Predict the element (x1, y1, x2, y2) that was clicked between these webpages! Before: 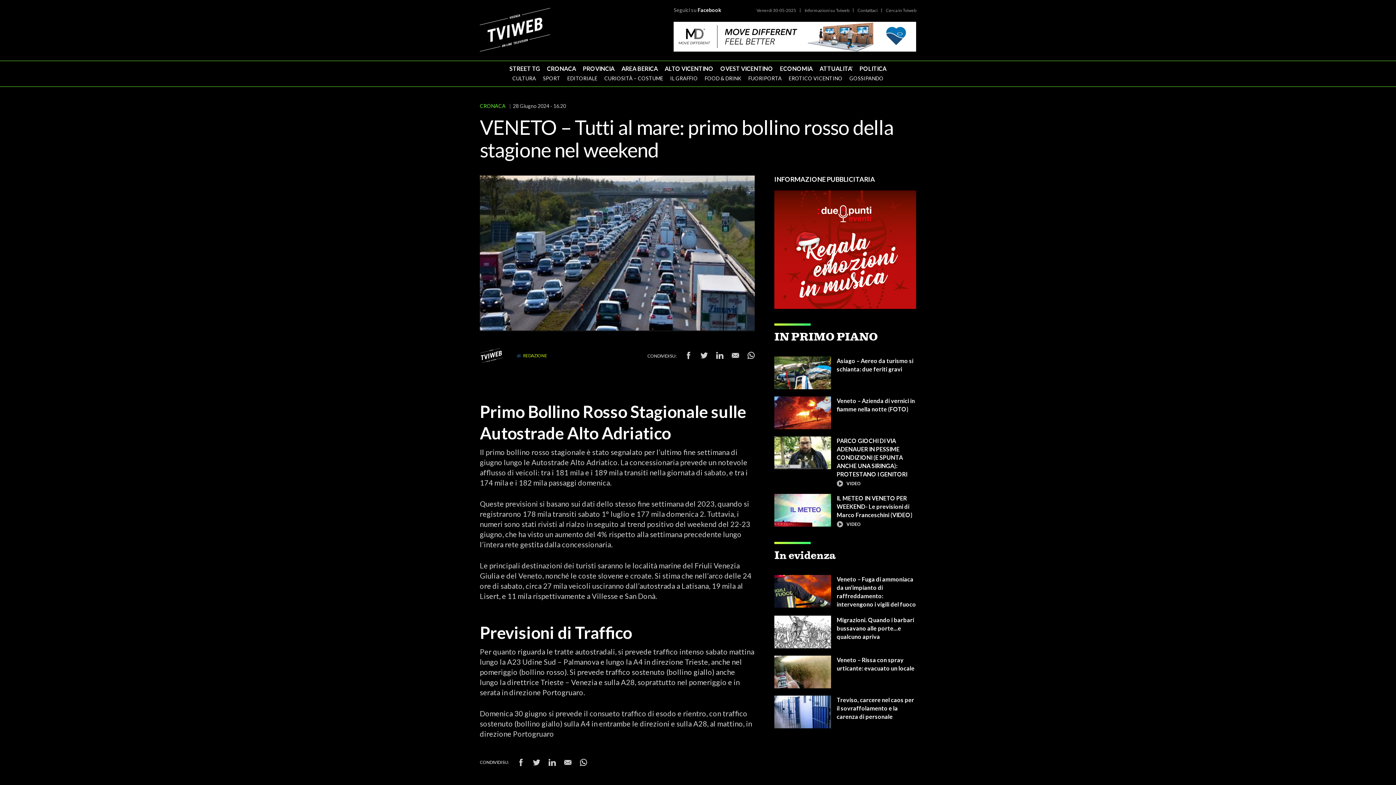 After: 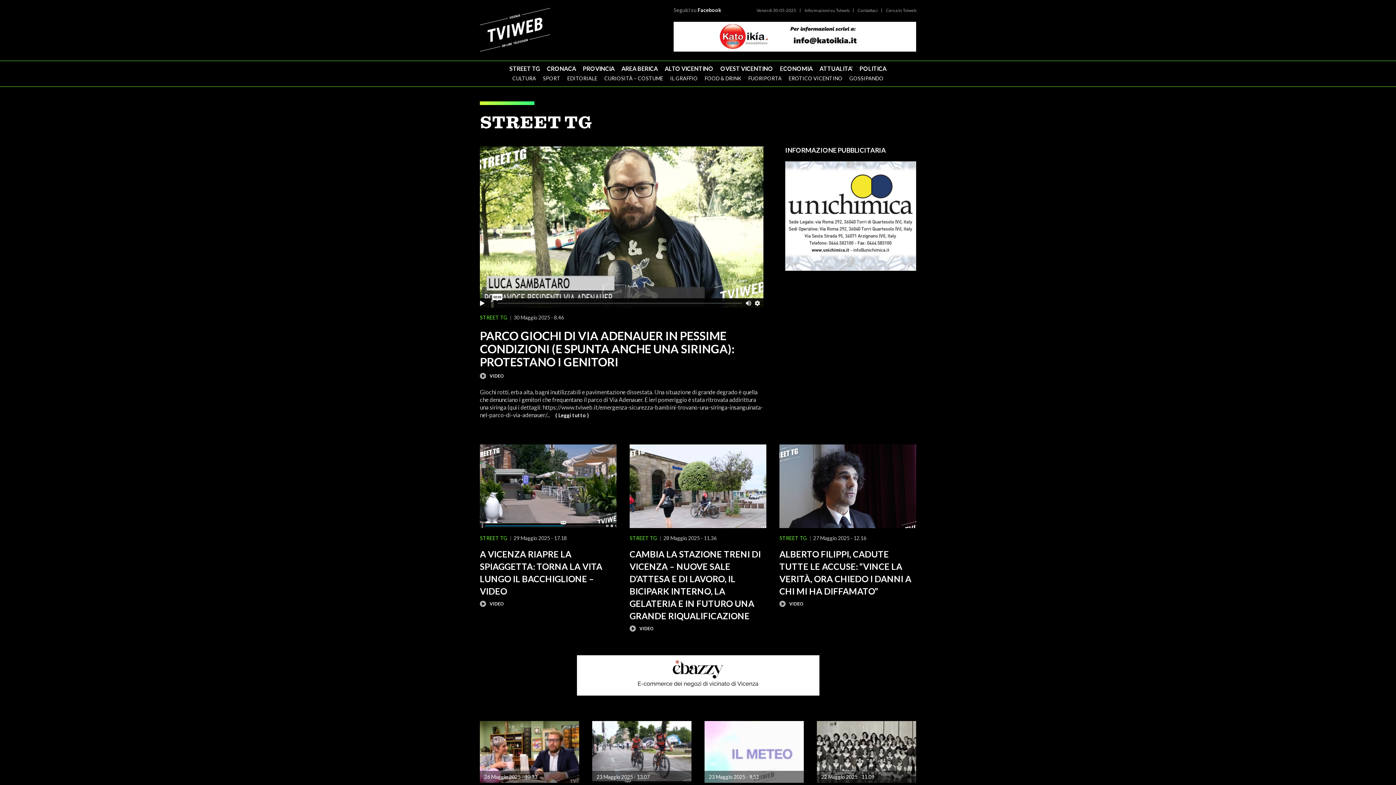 Action: label: STREET TG bbox: (509, 64, 540, 76)